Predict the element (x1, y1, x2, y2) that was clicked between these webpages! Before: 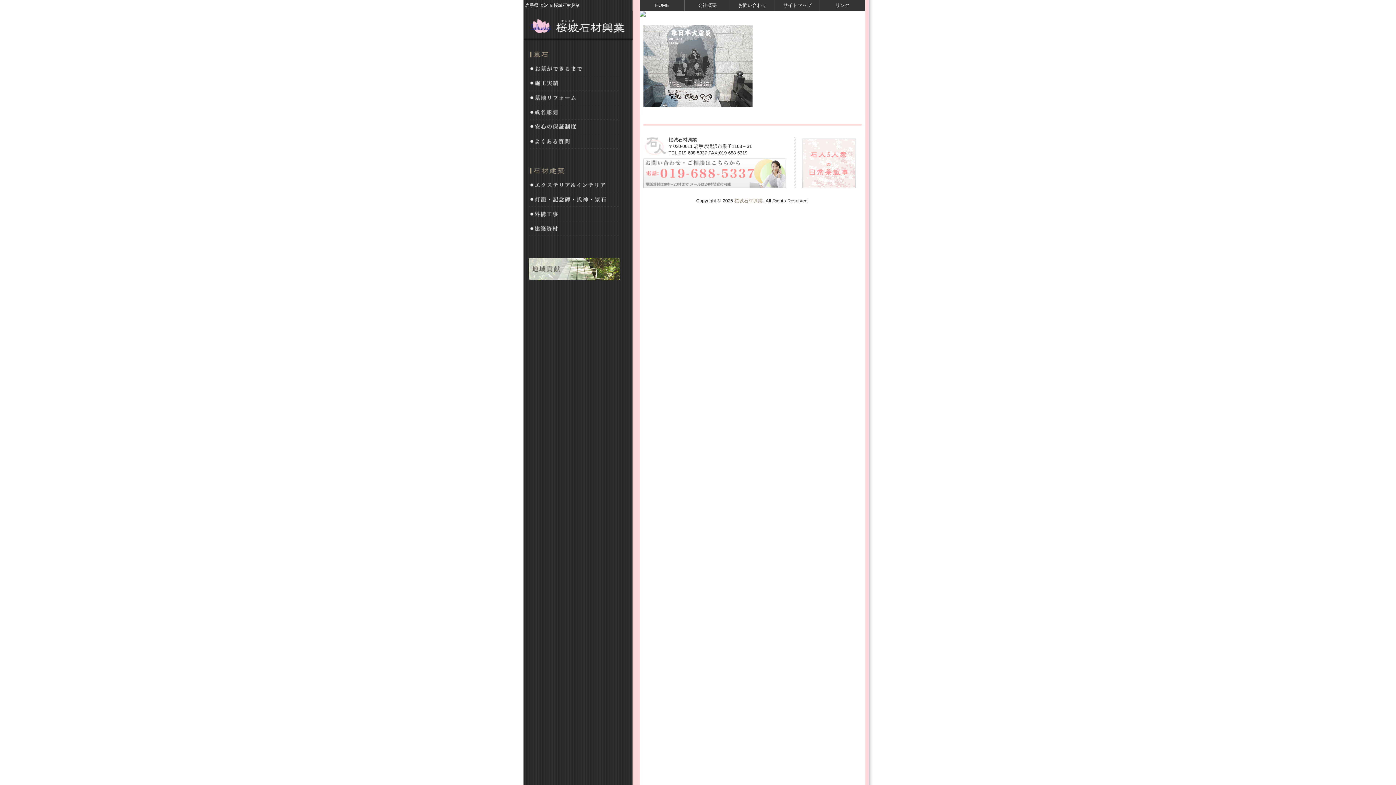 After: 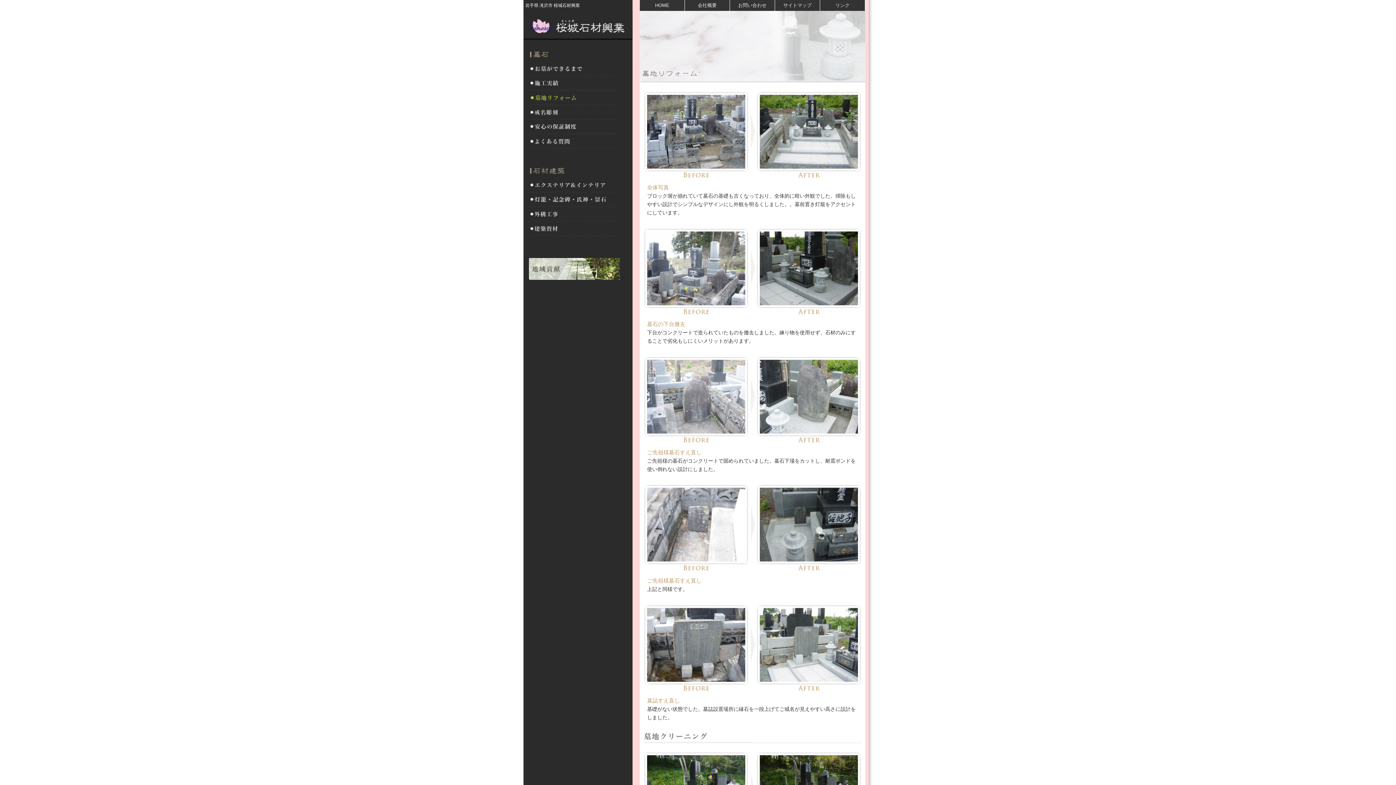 Action: label: 墓地リフォーム bbox: (529, 90, 620, 105)